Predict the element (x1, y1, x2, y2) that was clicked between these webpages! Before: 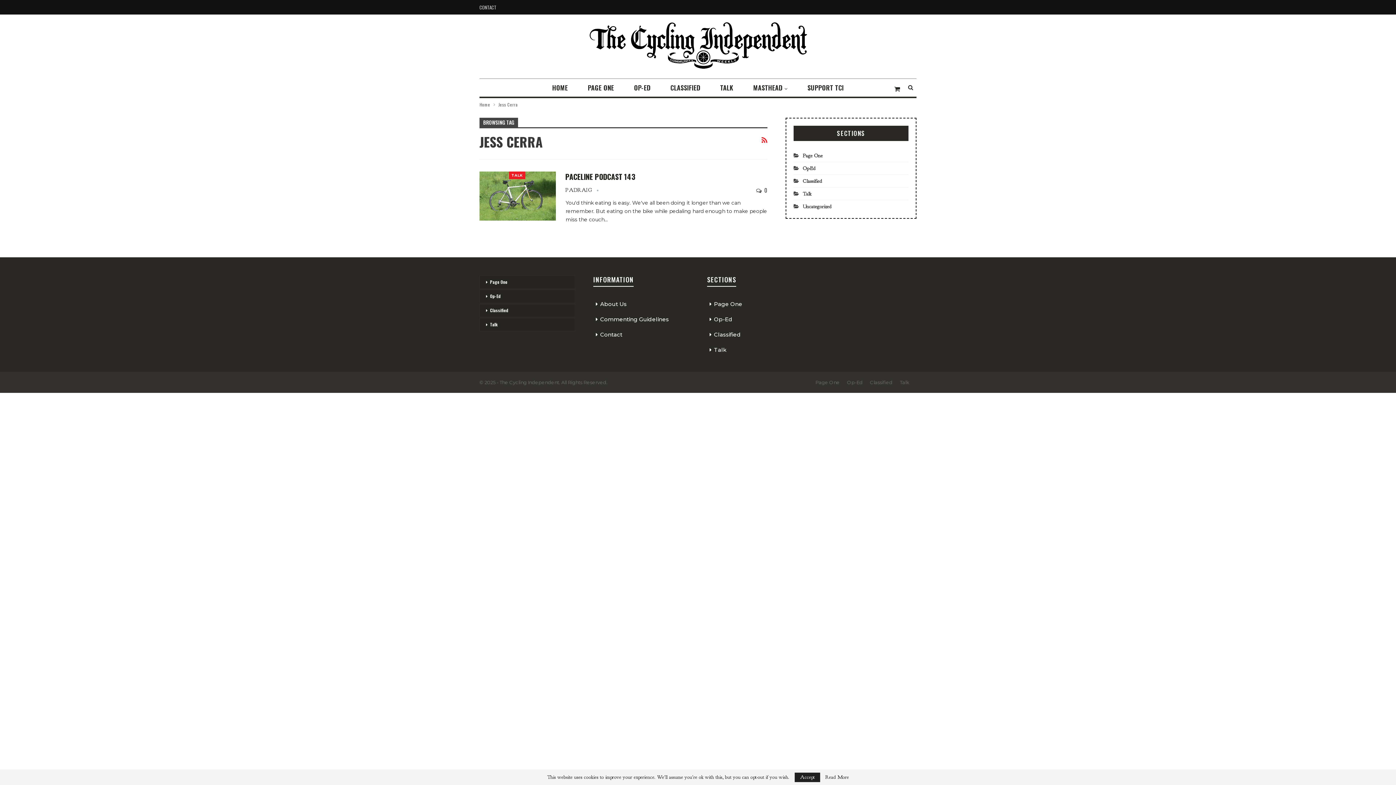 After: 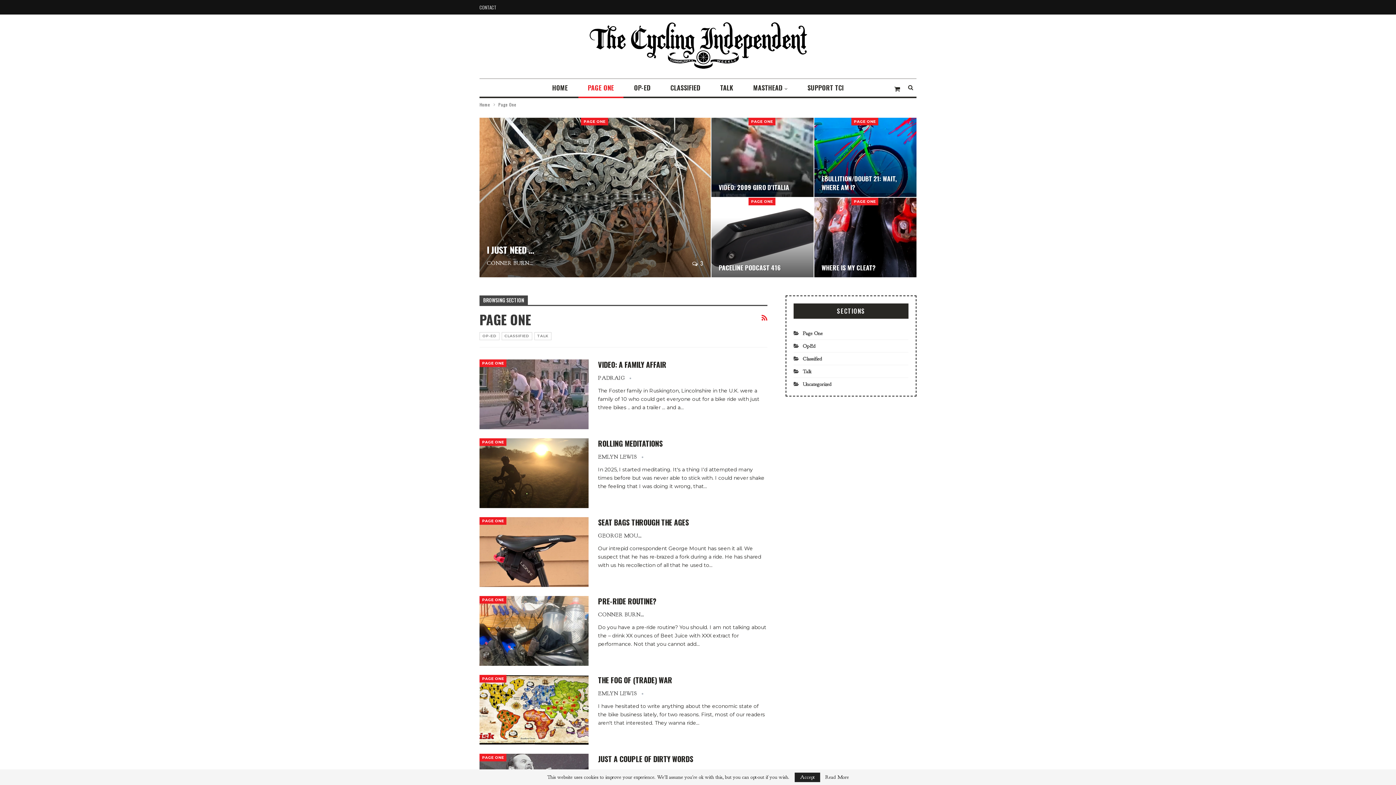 Action: bbox: (793, 152, 822, 158) label: Page One